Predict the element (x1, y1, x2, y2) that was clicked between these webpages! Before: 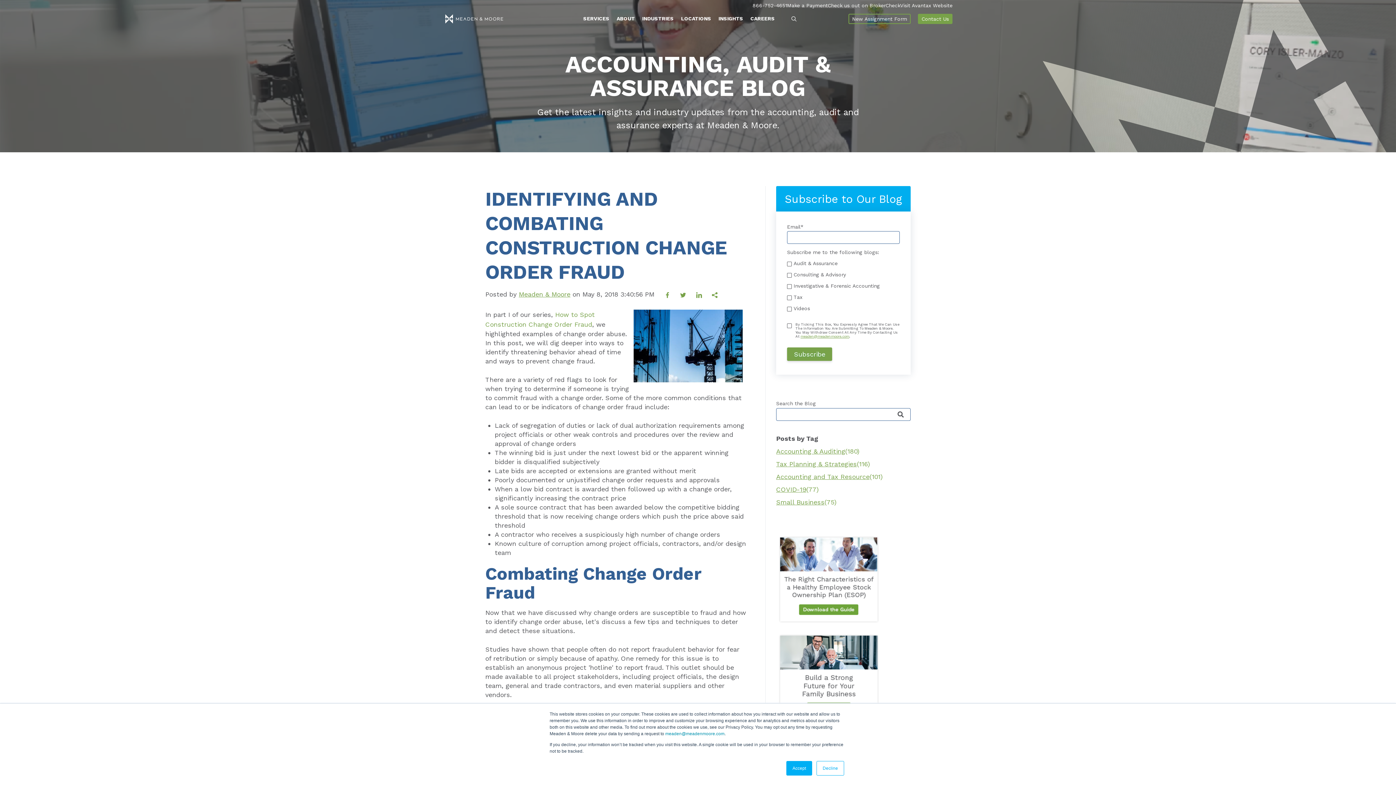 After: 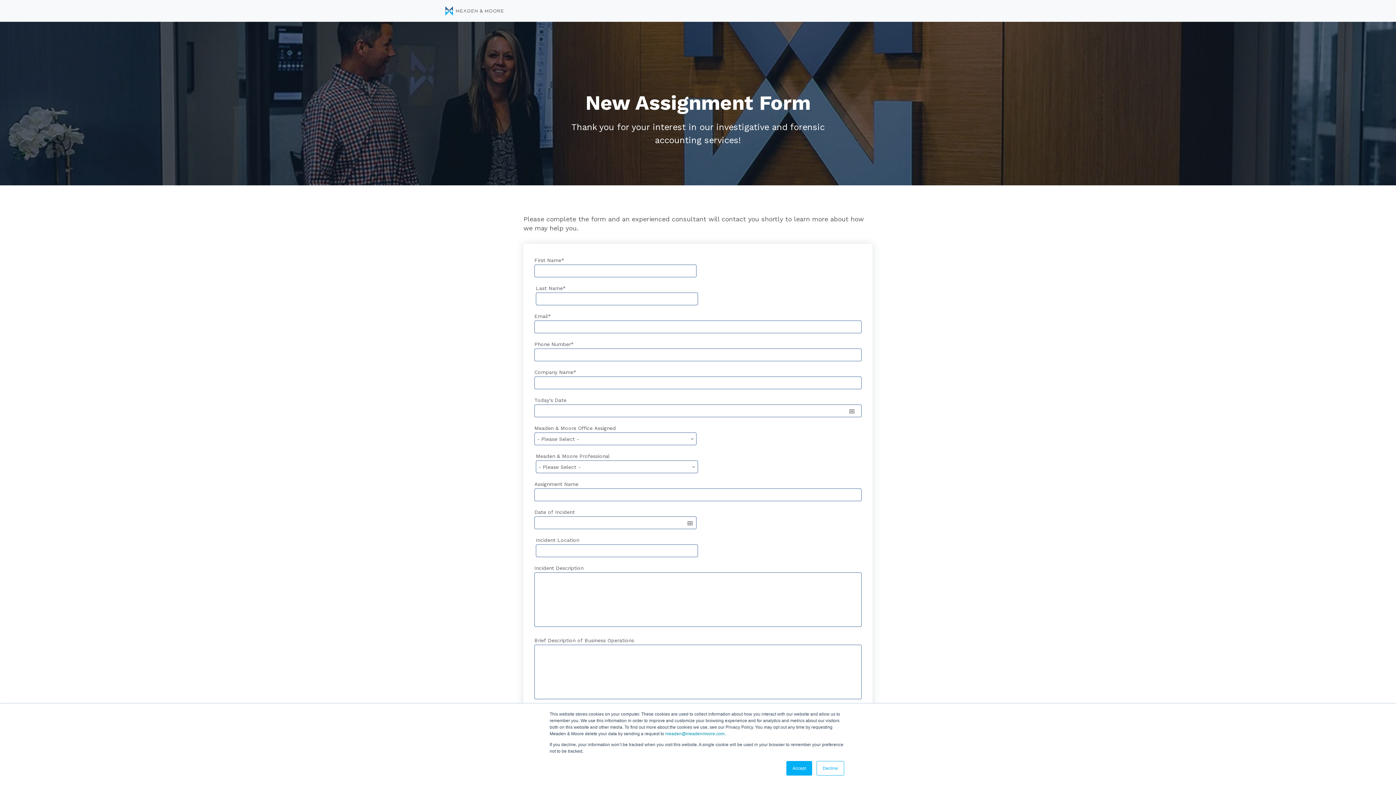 Action: label: New Assignment Form bbox: (848, 13, 910, 23)